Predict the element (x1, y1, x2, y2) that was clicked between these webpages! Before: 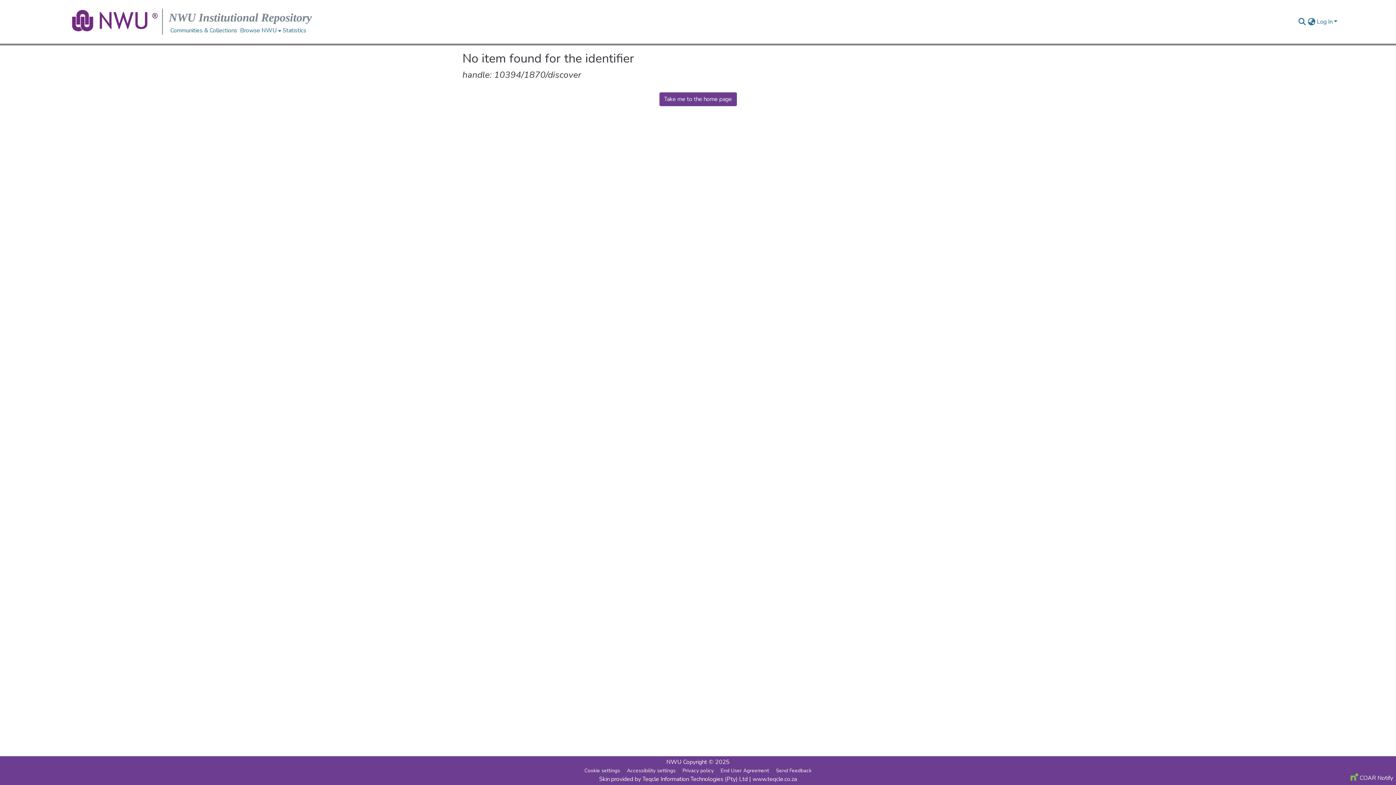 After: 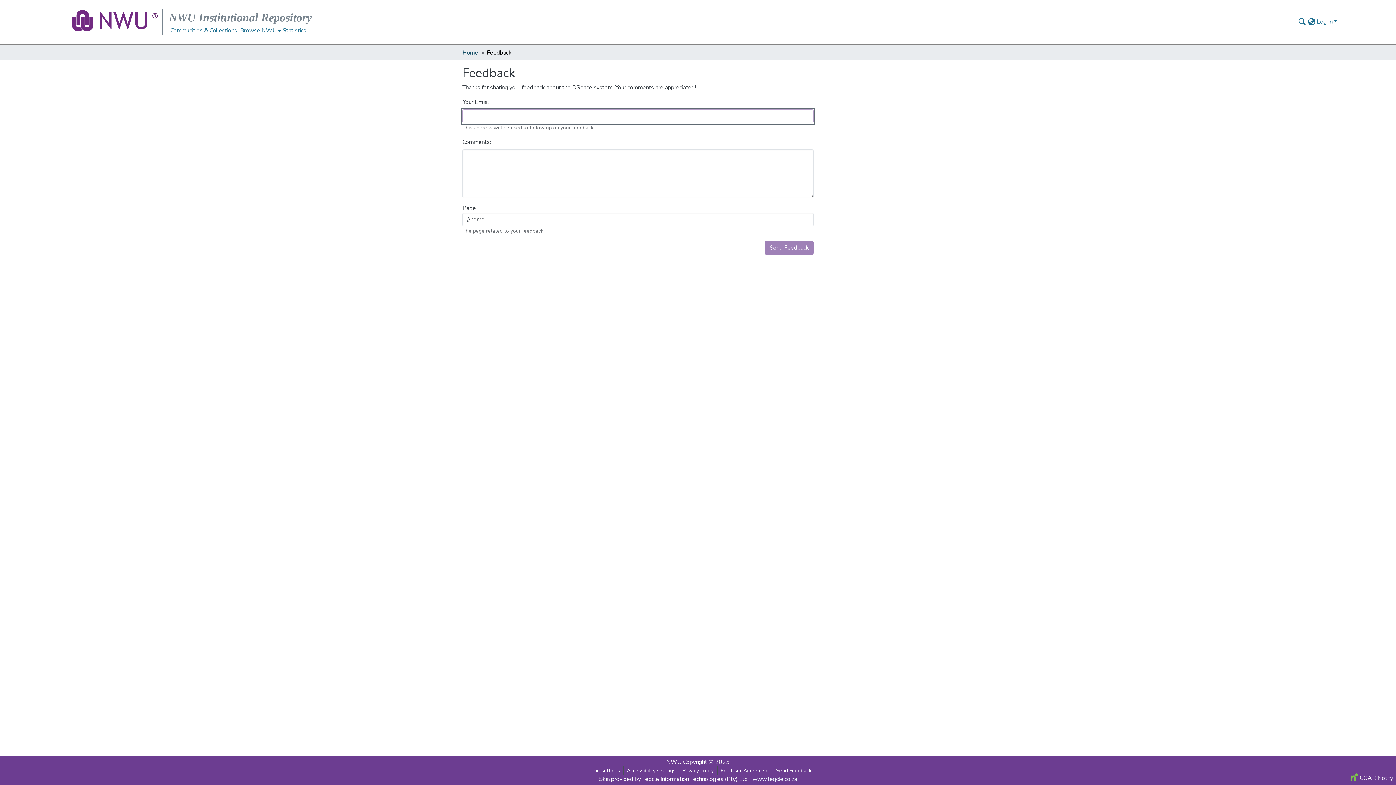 Action: label: Send Feedback bbox: (772, 766, 815, 775)